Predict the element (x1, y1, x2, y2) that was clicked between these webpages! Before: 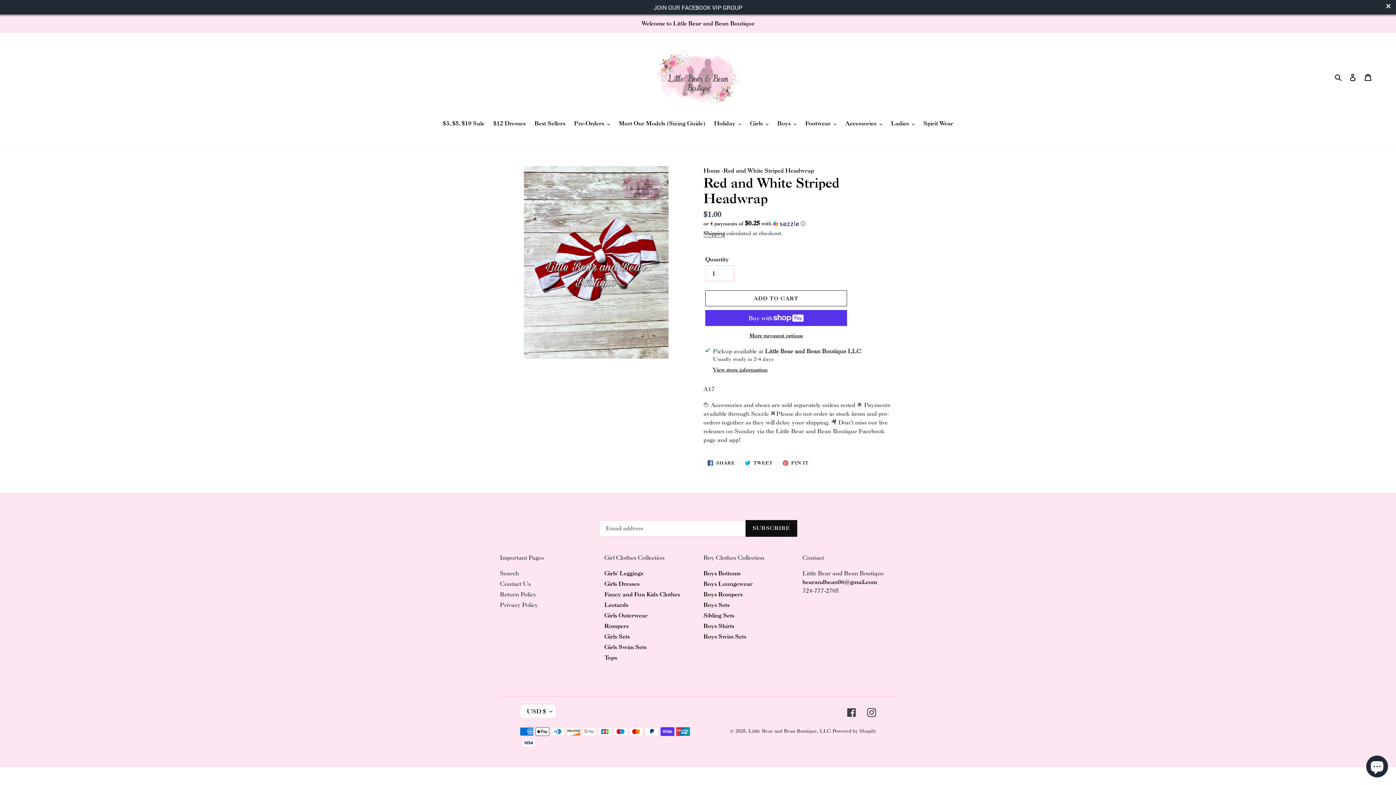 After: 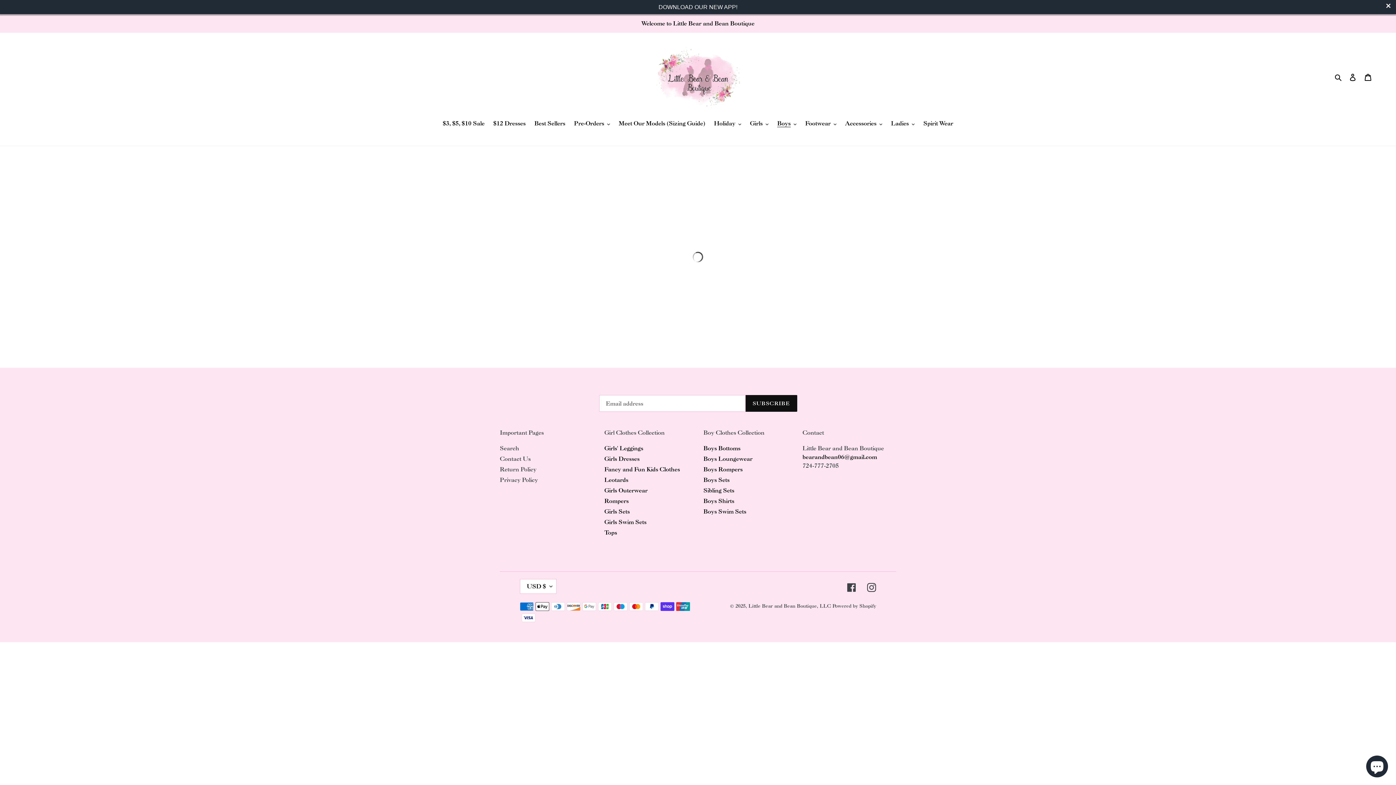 Action: label: Boys Loungewear bbox: (703, 579, 791, 590)